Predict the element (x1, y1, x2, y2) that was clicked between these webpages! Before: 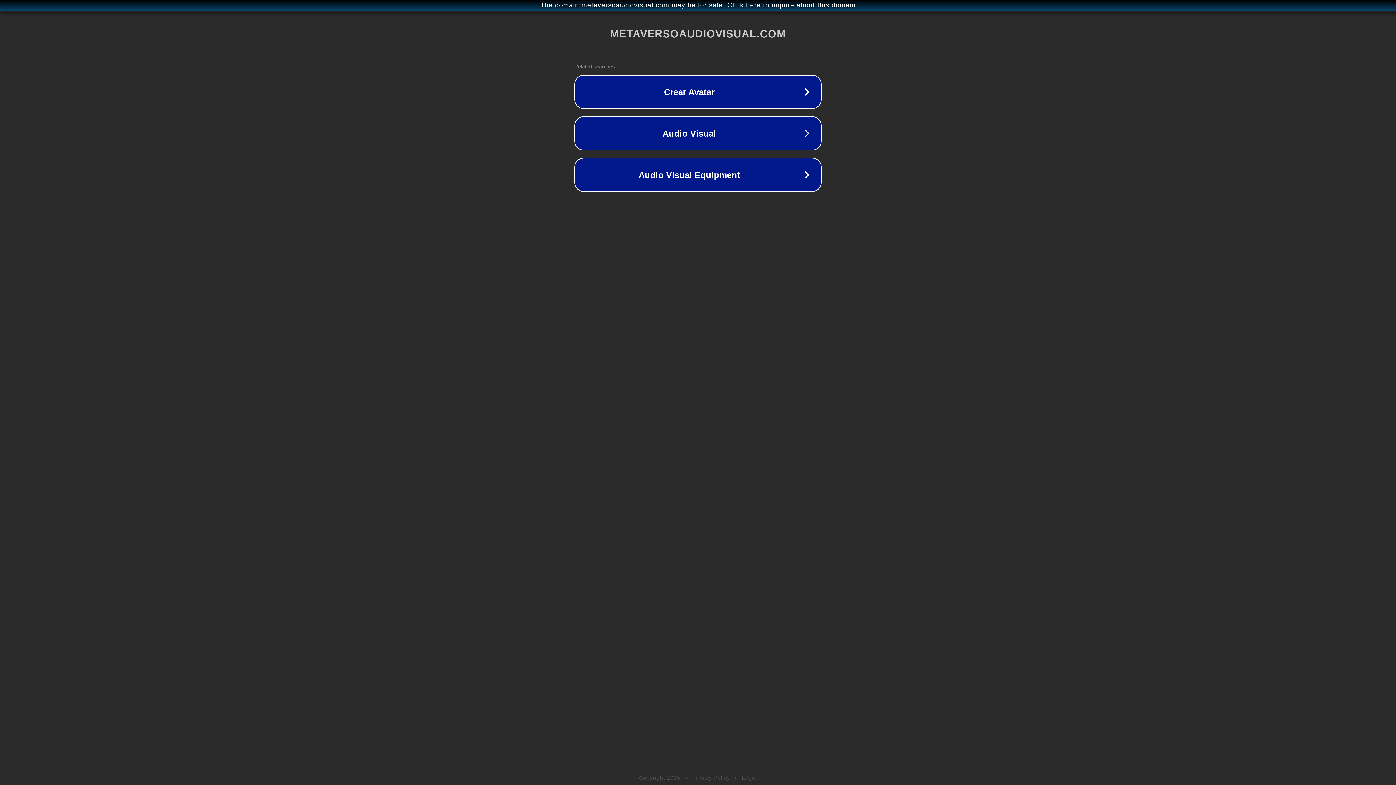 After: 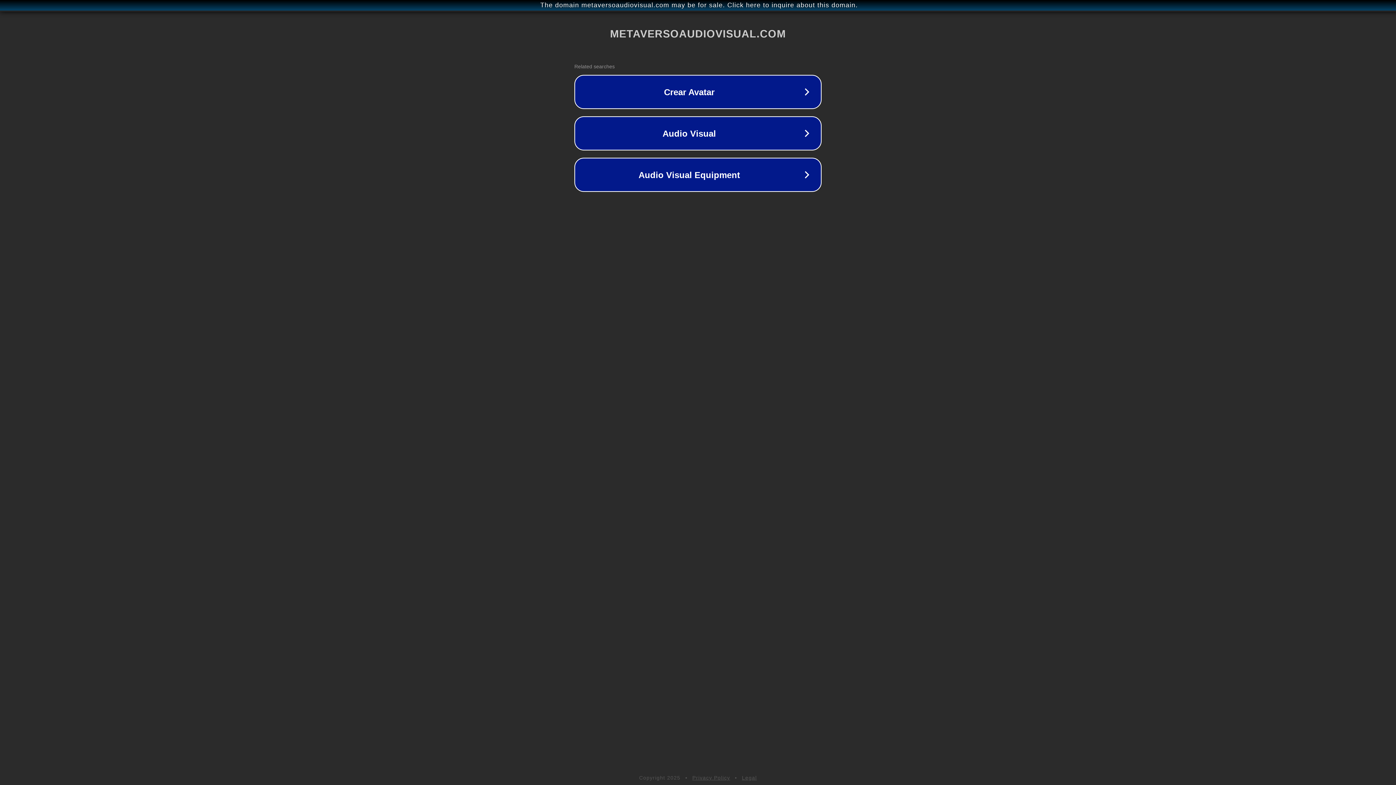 Action: label: Privacy Policy bbox: (692, 775, 730, 781)